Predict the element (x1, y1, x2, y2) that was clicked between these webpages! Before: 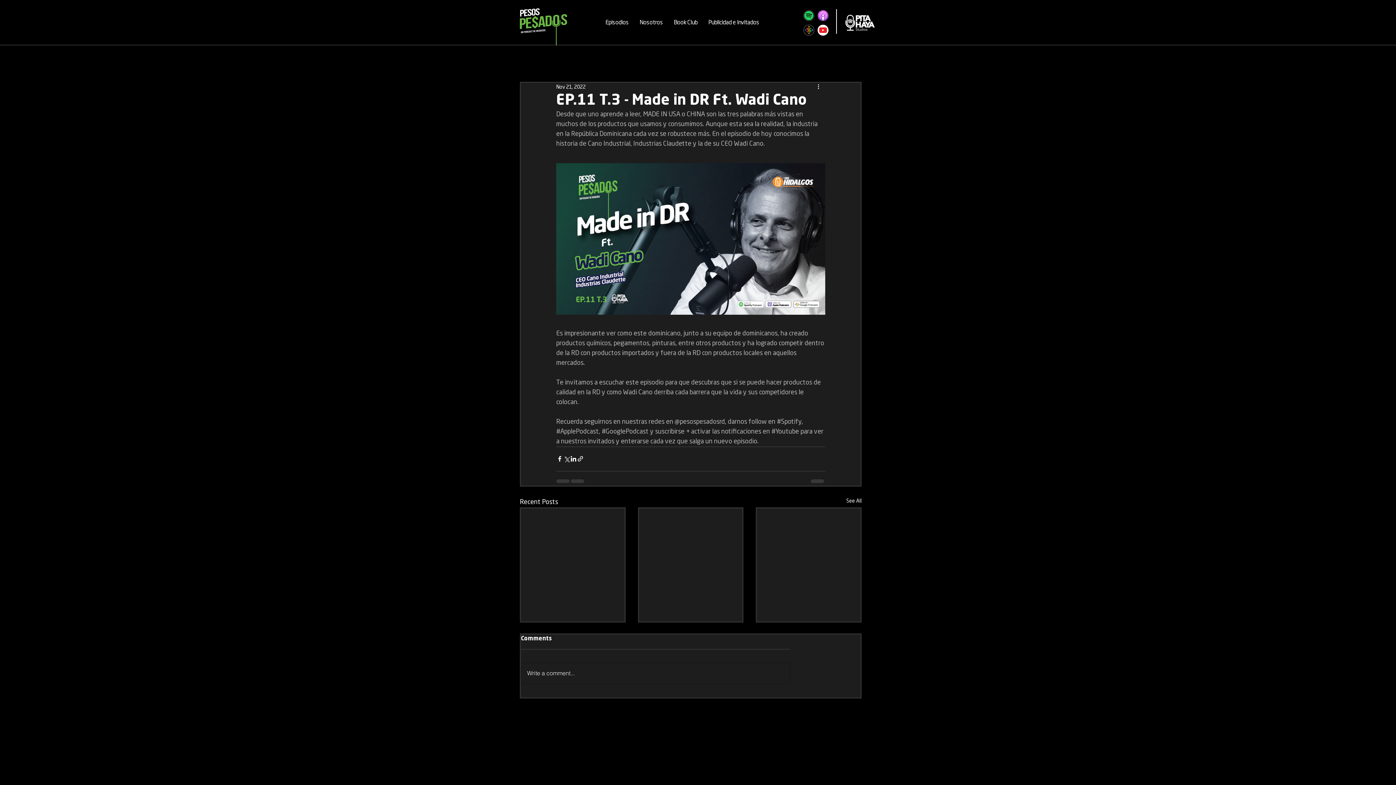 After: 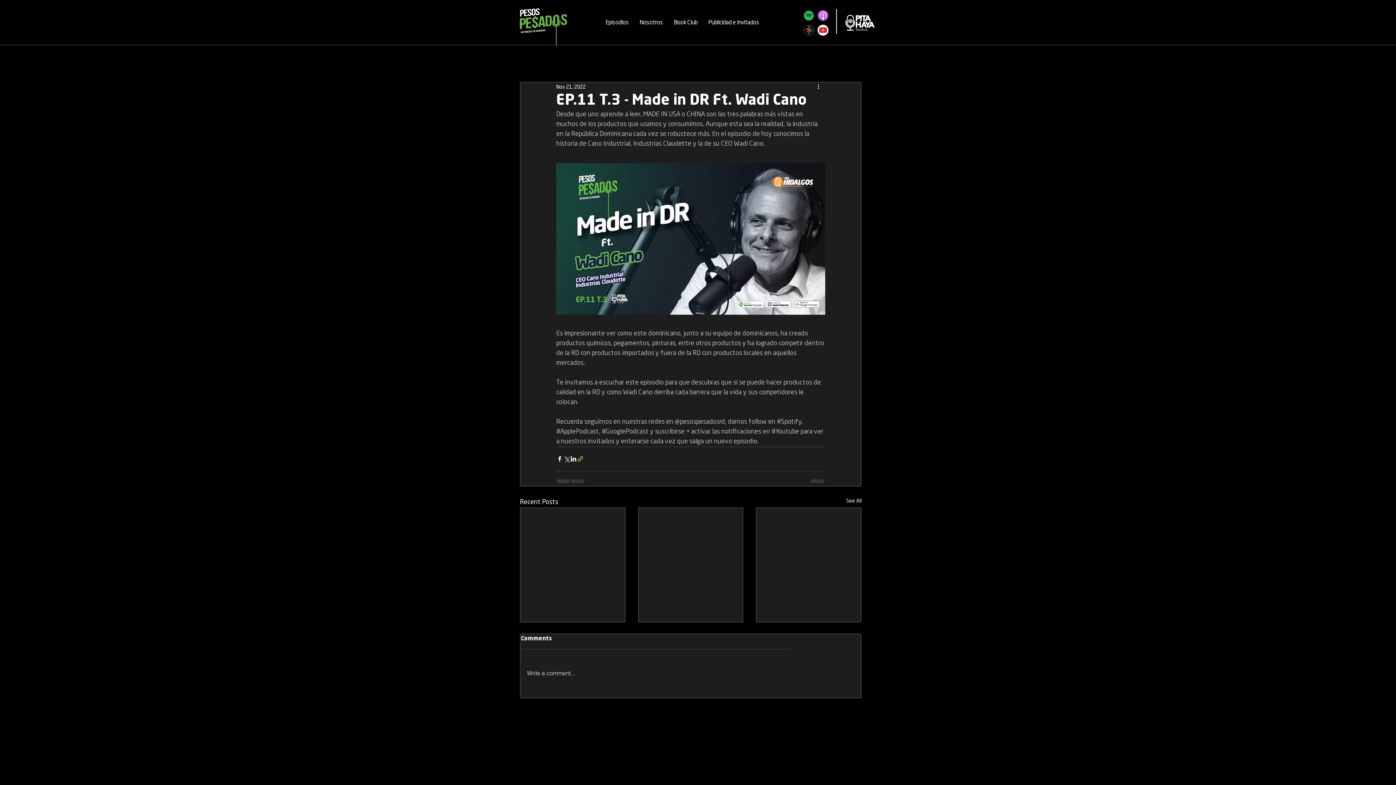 Action: bbox: (577, 455, 584, 462) label: Share via link